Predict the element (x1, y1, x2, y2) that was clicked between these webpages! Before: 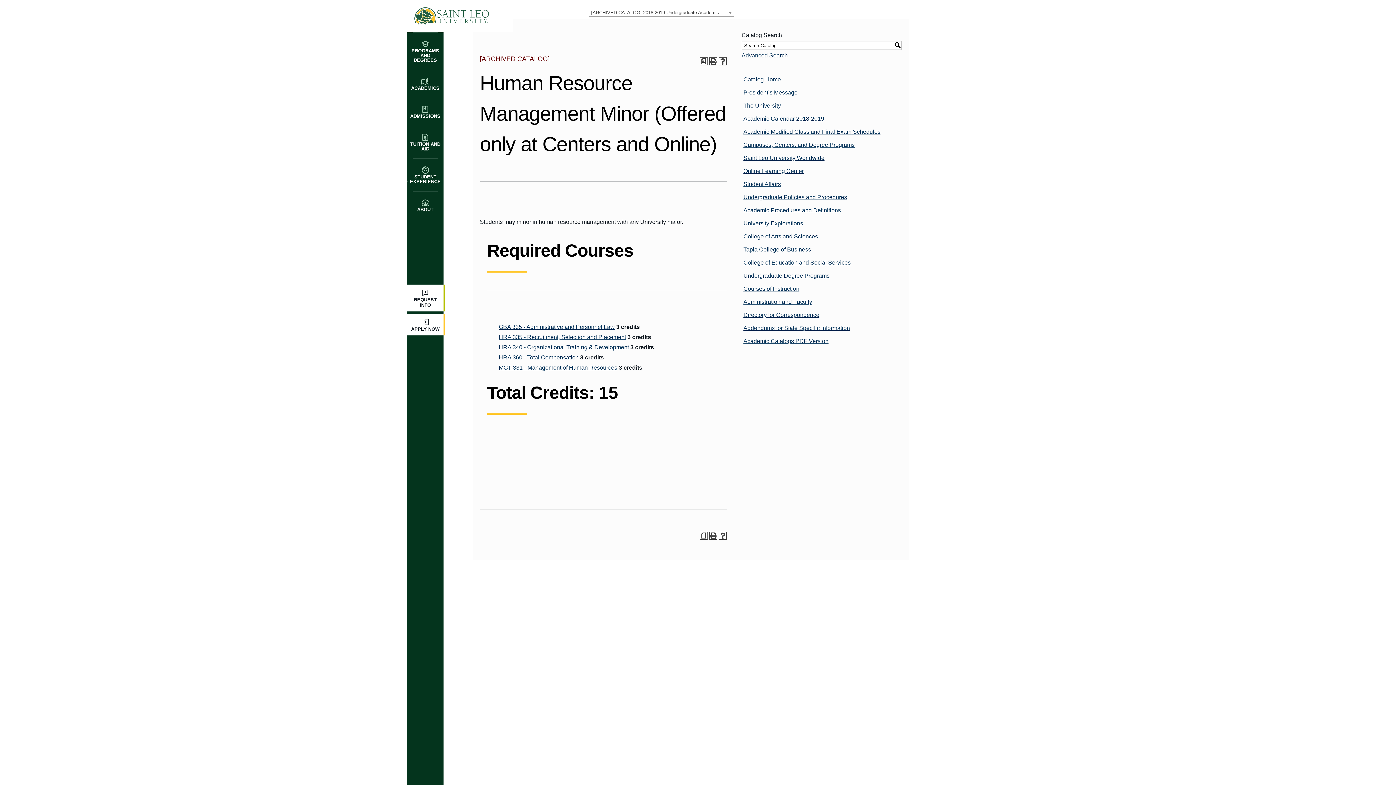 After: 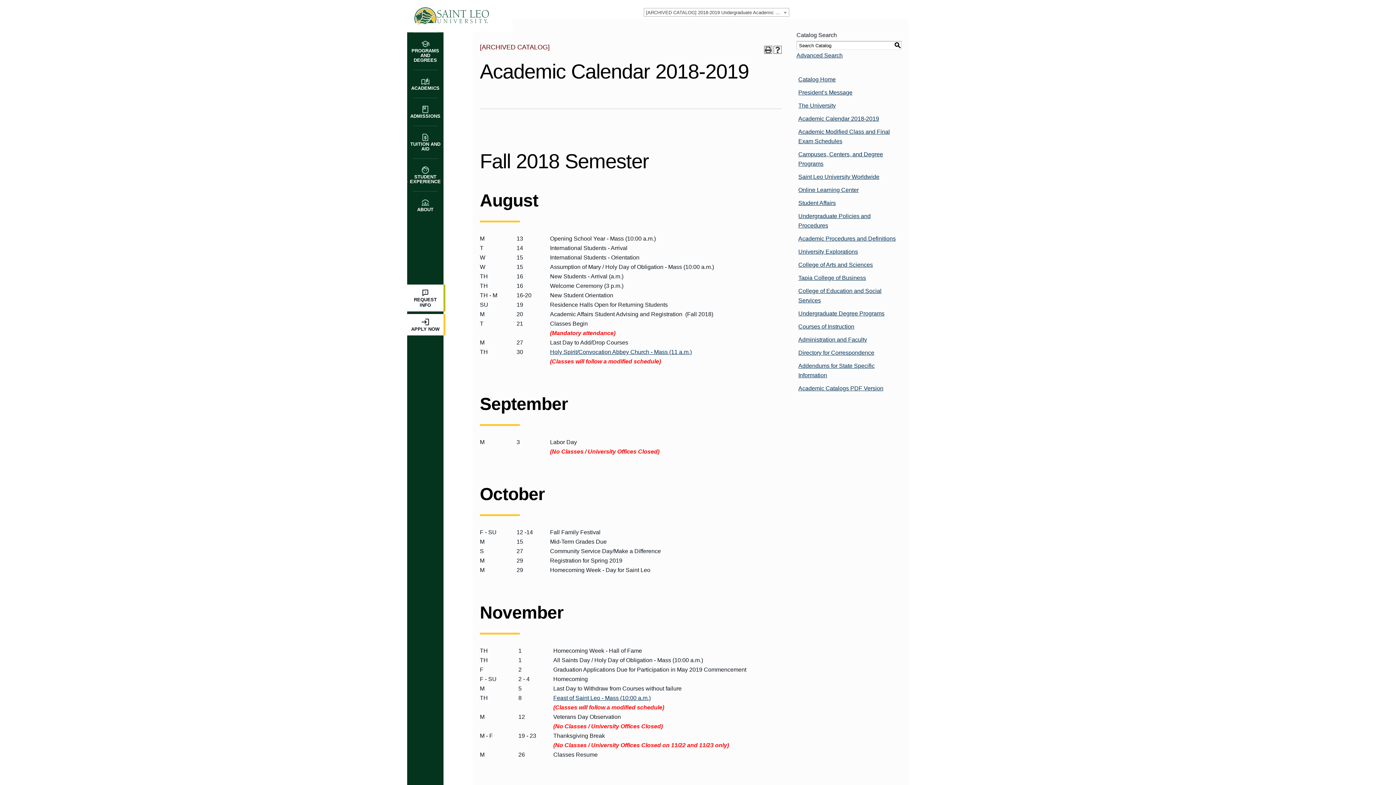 Action: bbox: (741, 112, 901, 125) label: Academic Calendar 2018-2019